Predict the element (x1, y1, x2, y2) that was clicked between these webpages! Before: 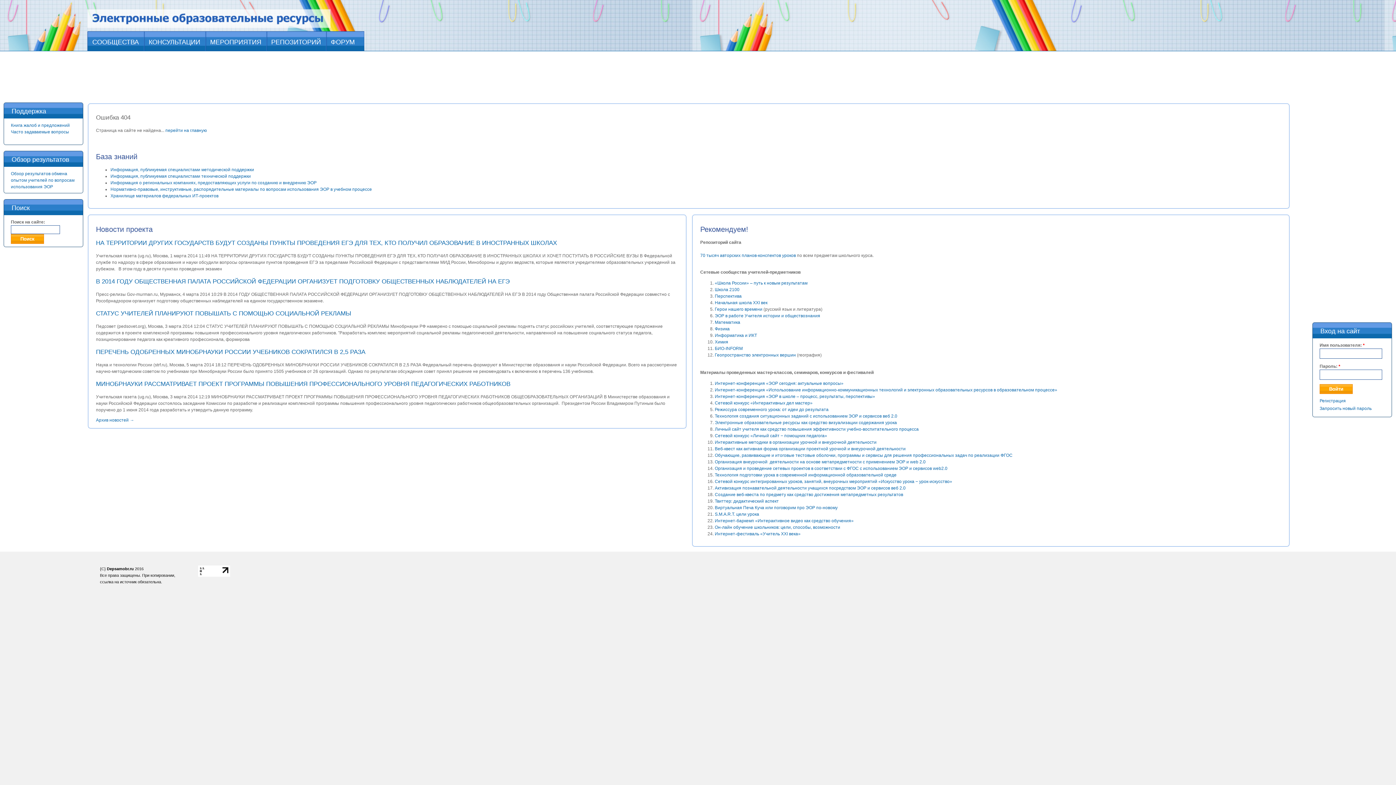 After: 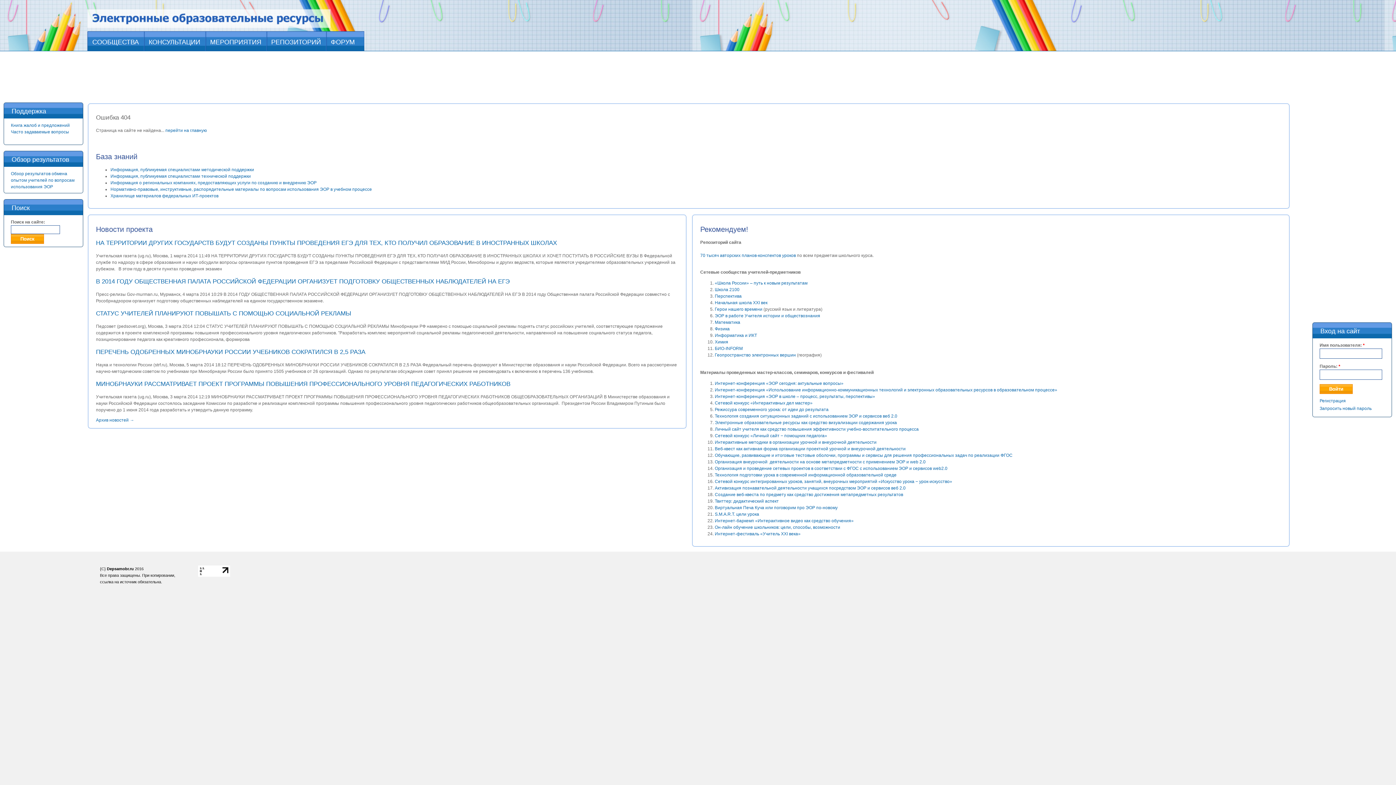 Action: label: Интерактивные методики в организации урочной и внеурочной деятельности bbox: (714, 440, 876, 445)